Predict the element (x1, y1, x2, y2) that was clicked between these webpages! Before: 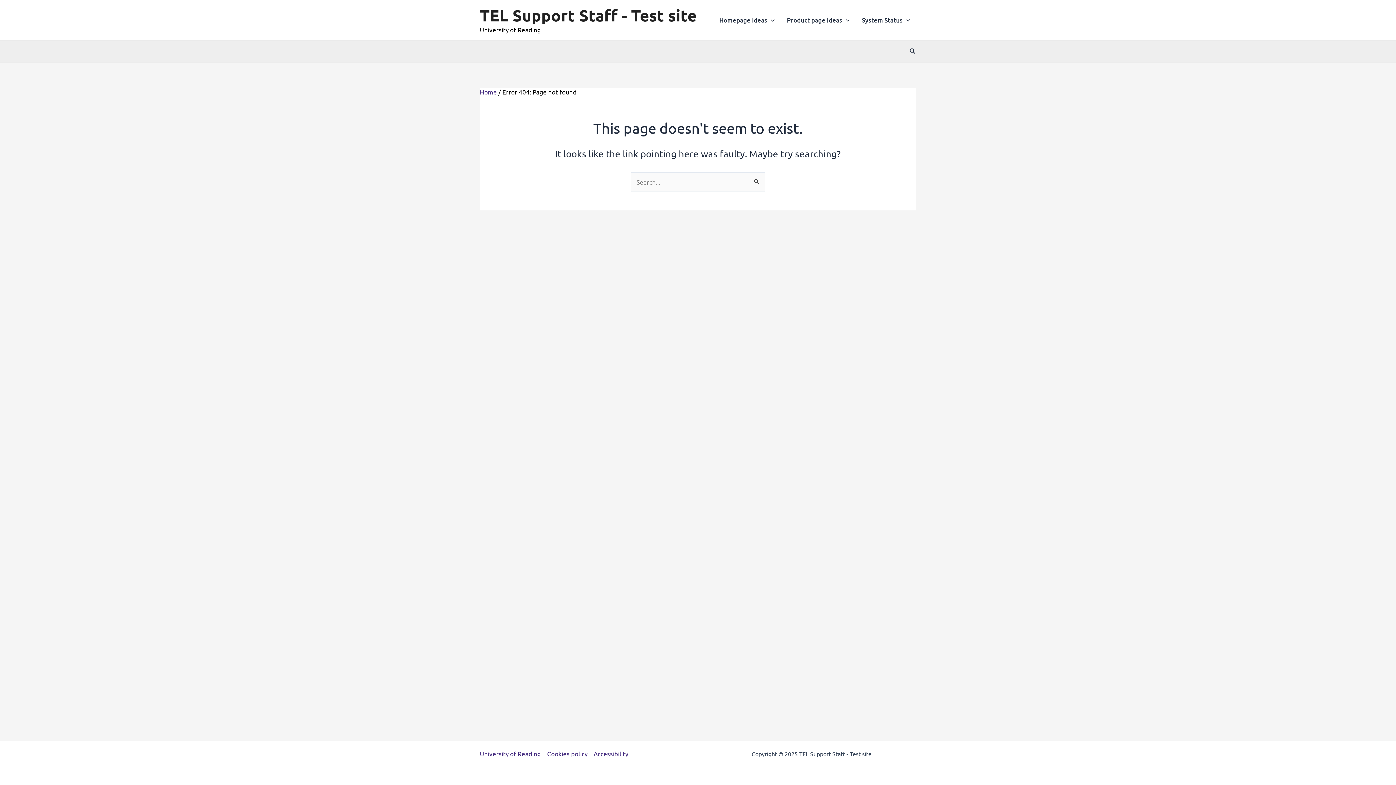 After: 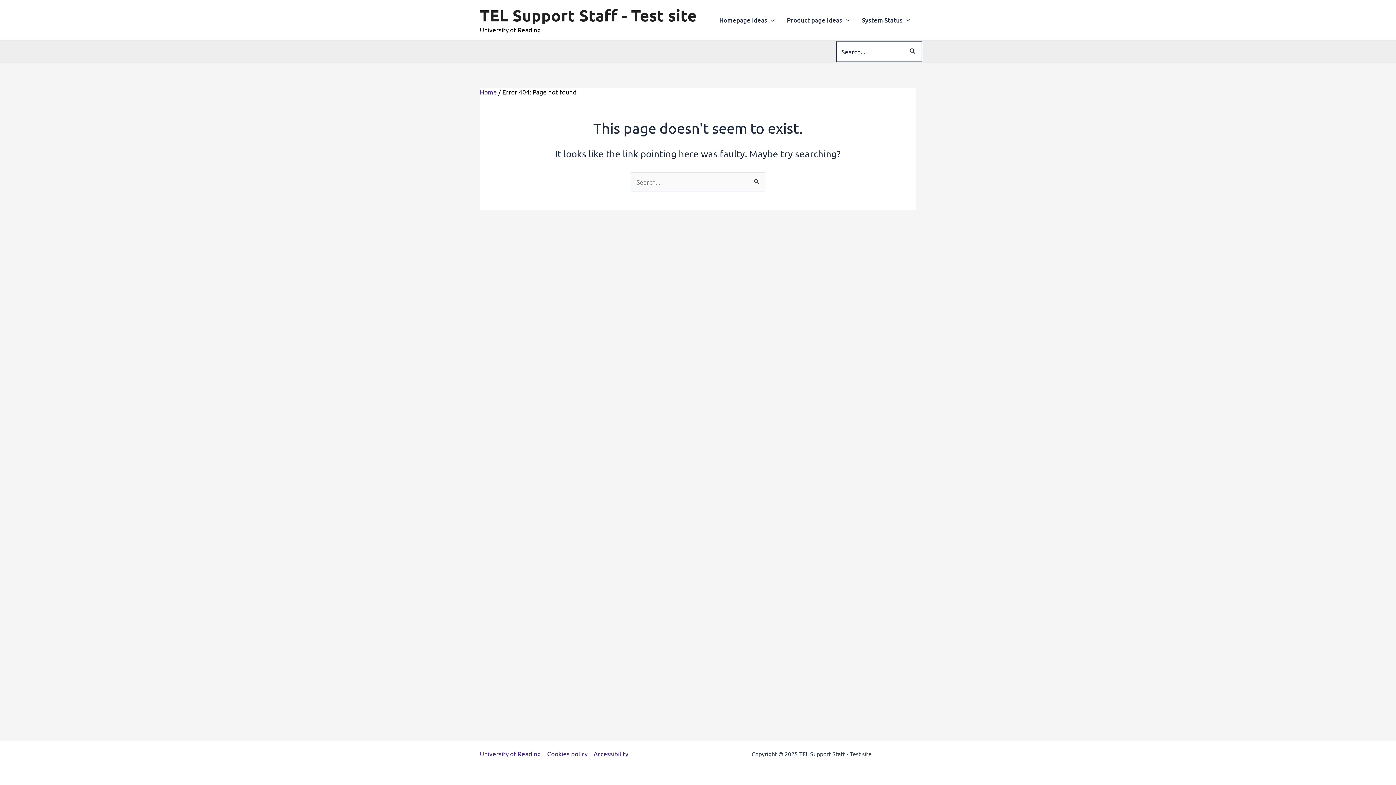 Action: label: Search icon link bbox: (909, 47, 916, 56)